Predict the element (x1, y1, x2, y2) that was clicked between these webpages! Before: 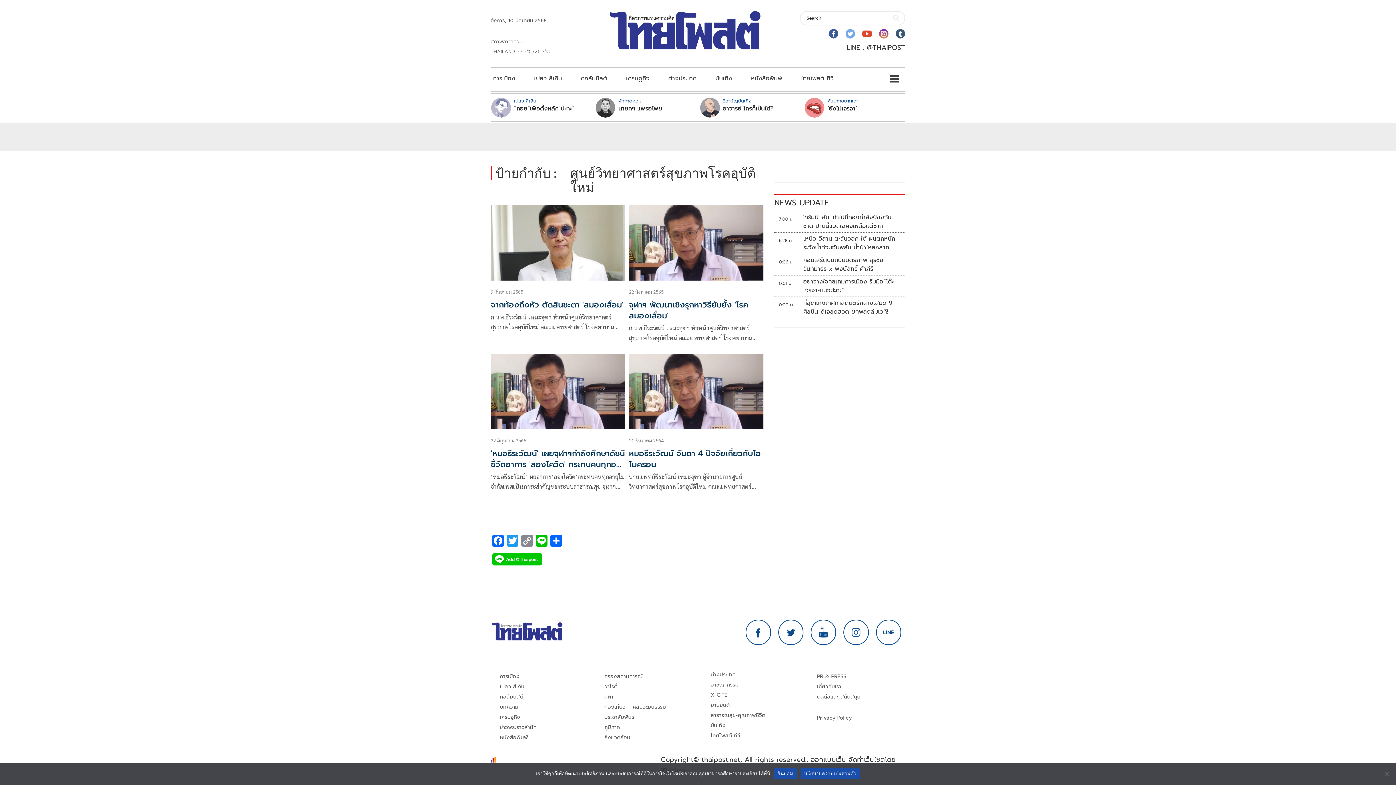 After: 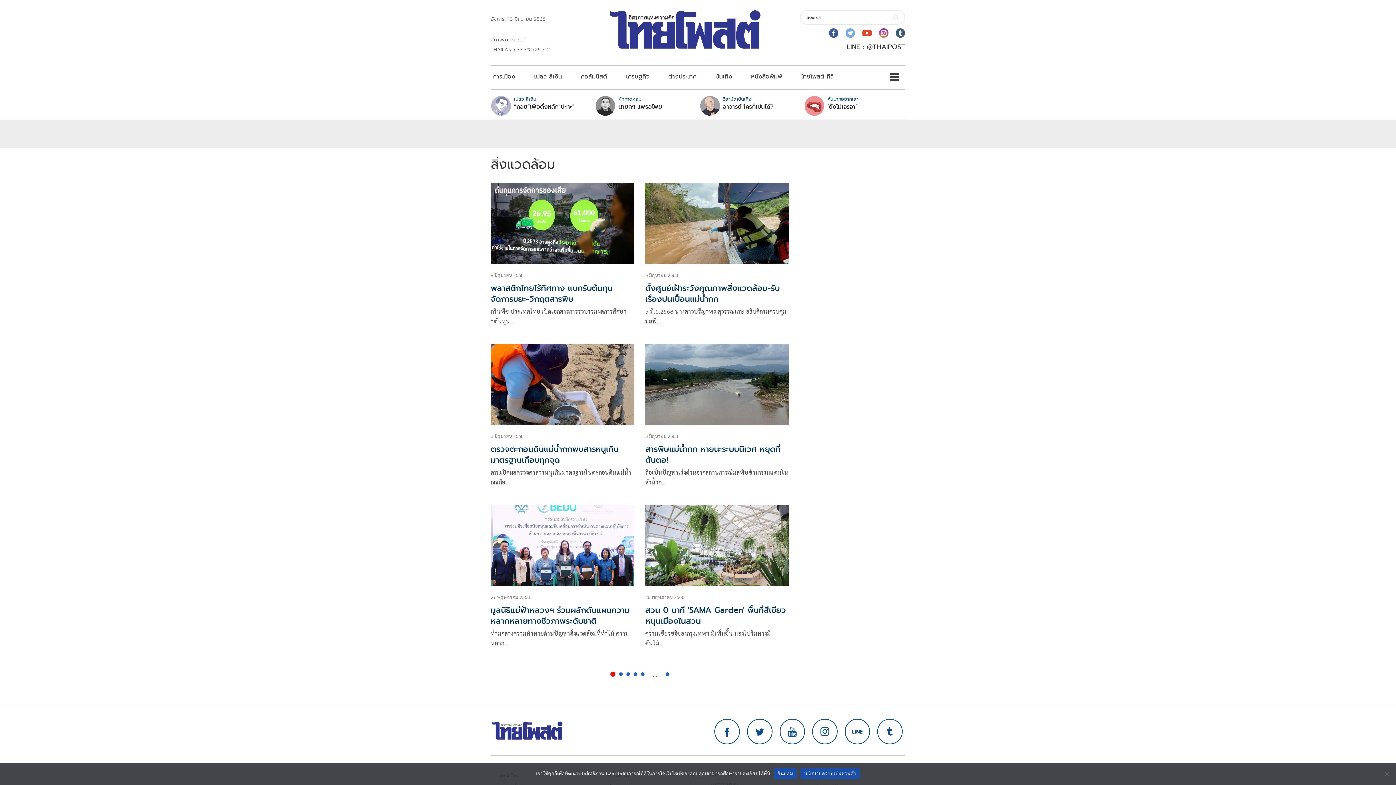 Action: bbox: (604, 734, 630, 741) label: สิ่งแวดล้อม